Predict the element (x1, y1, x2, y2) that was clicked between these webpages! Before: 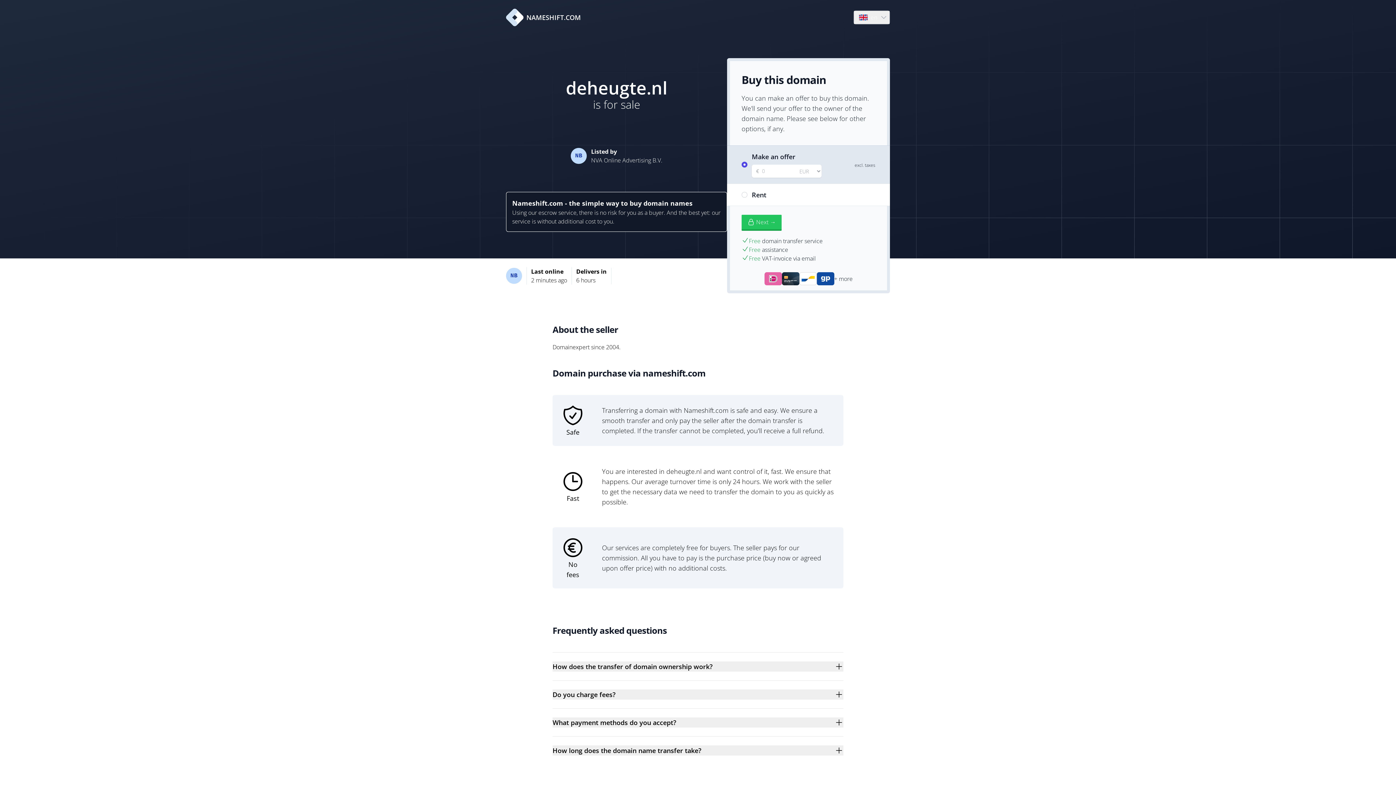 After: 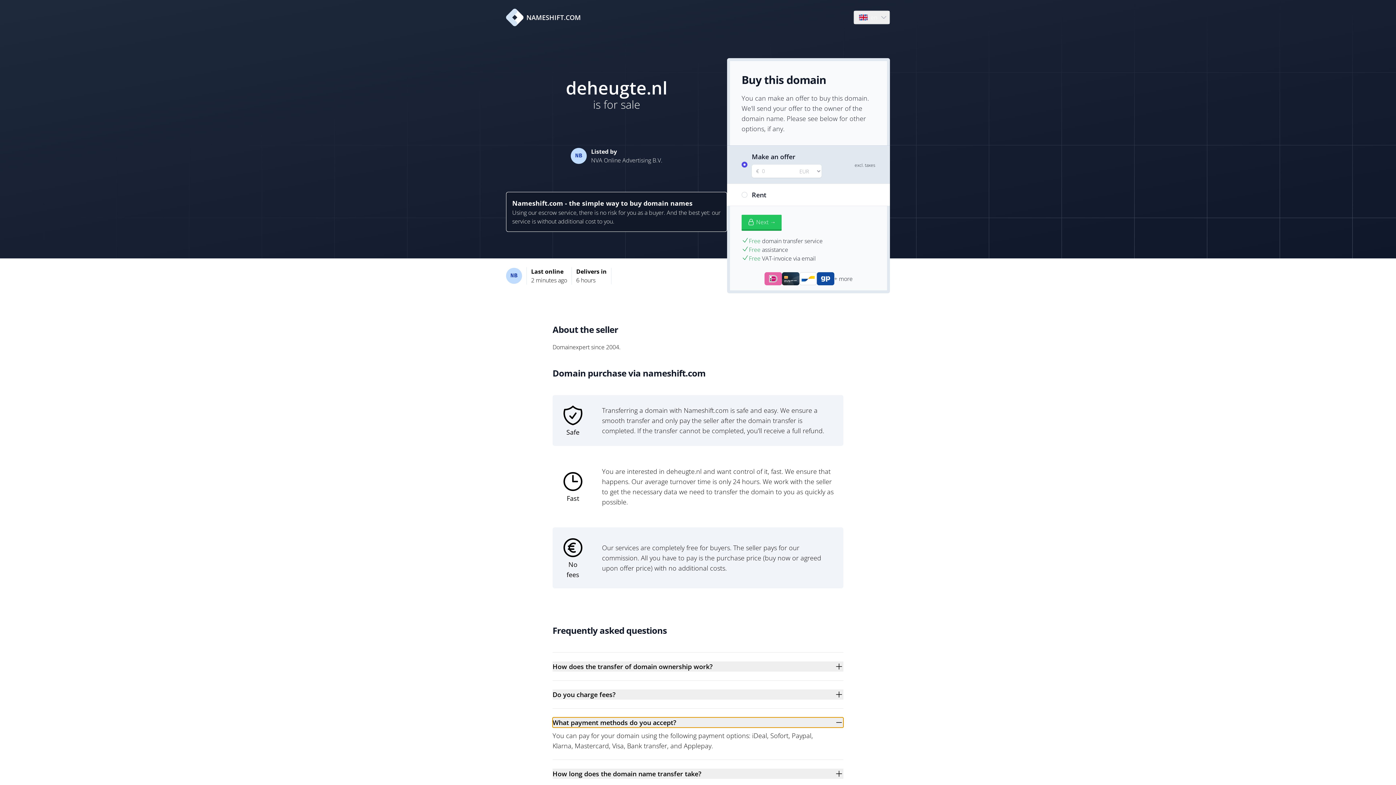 Action: label: What payment methods do you accept? bbox: (552, 717, 843, 728)